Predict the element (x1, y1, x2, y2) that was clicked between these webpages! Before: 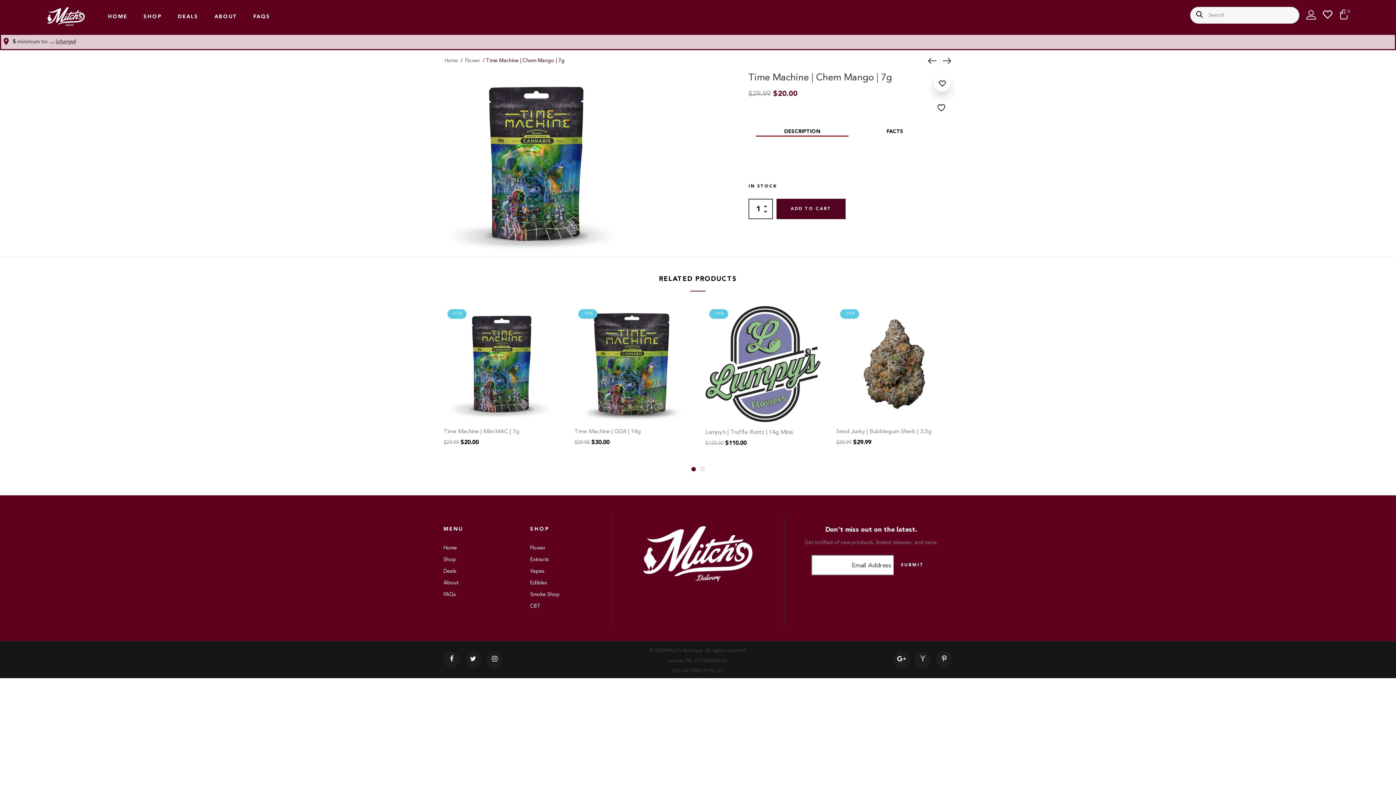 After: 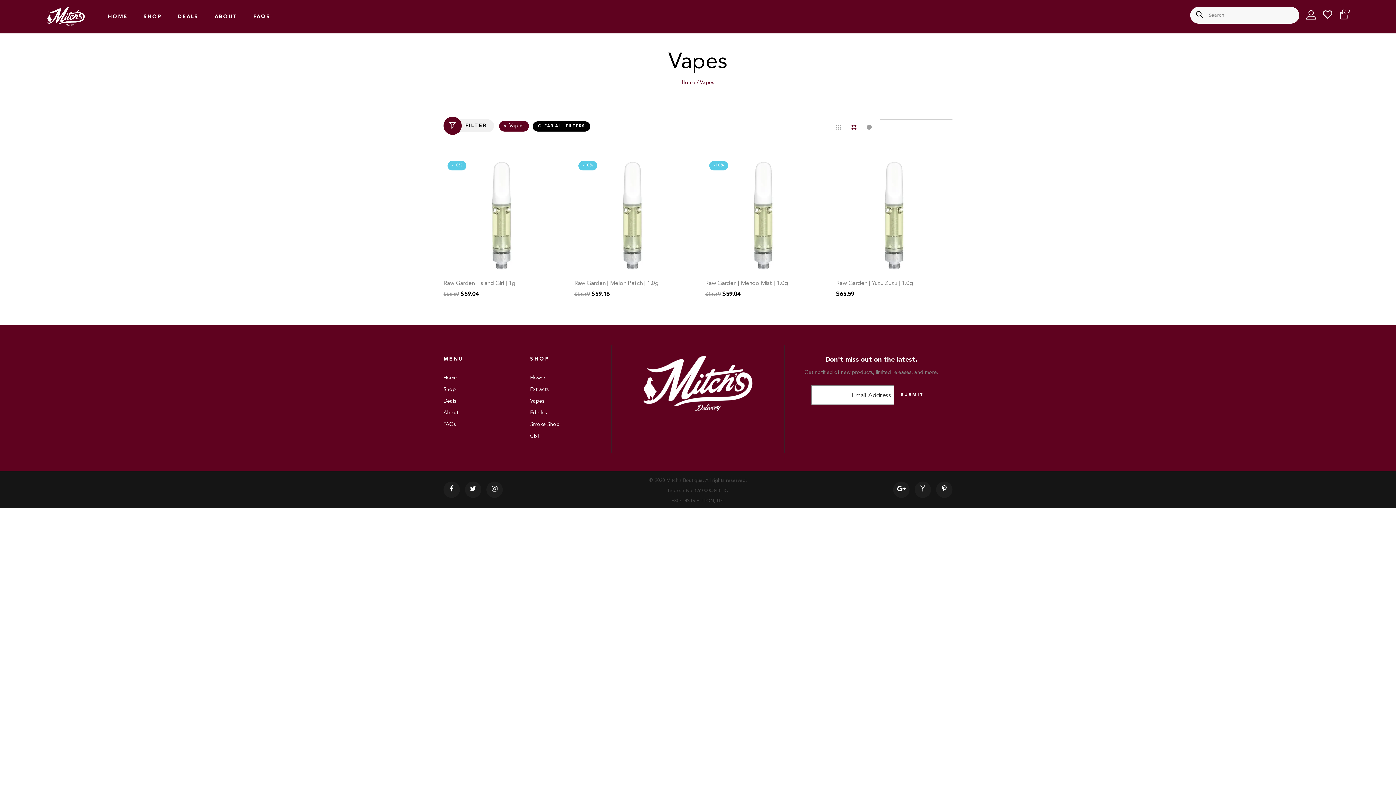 Action: label: Vapes bbox: (530, 569, 544, 574)